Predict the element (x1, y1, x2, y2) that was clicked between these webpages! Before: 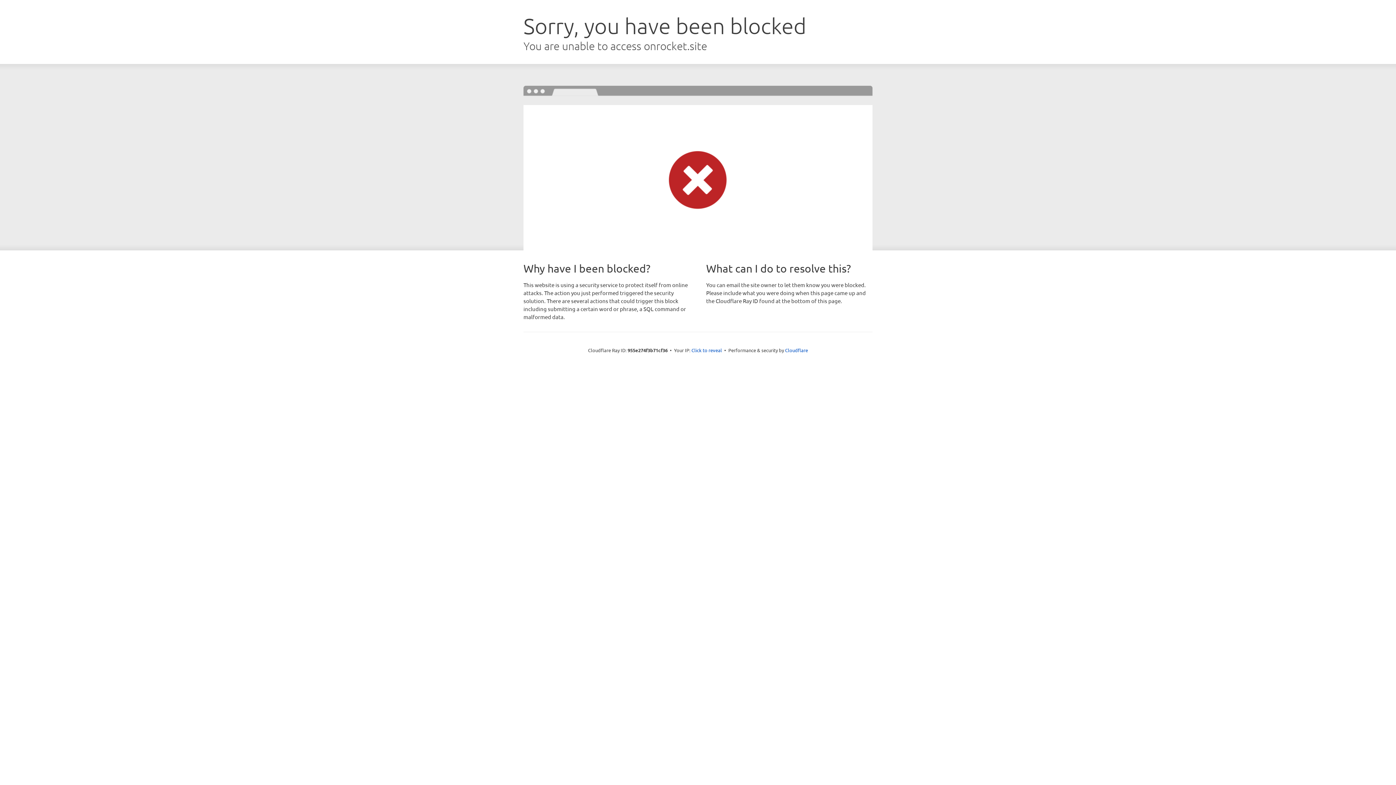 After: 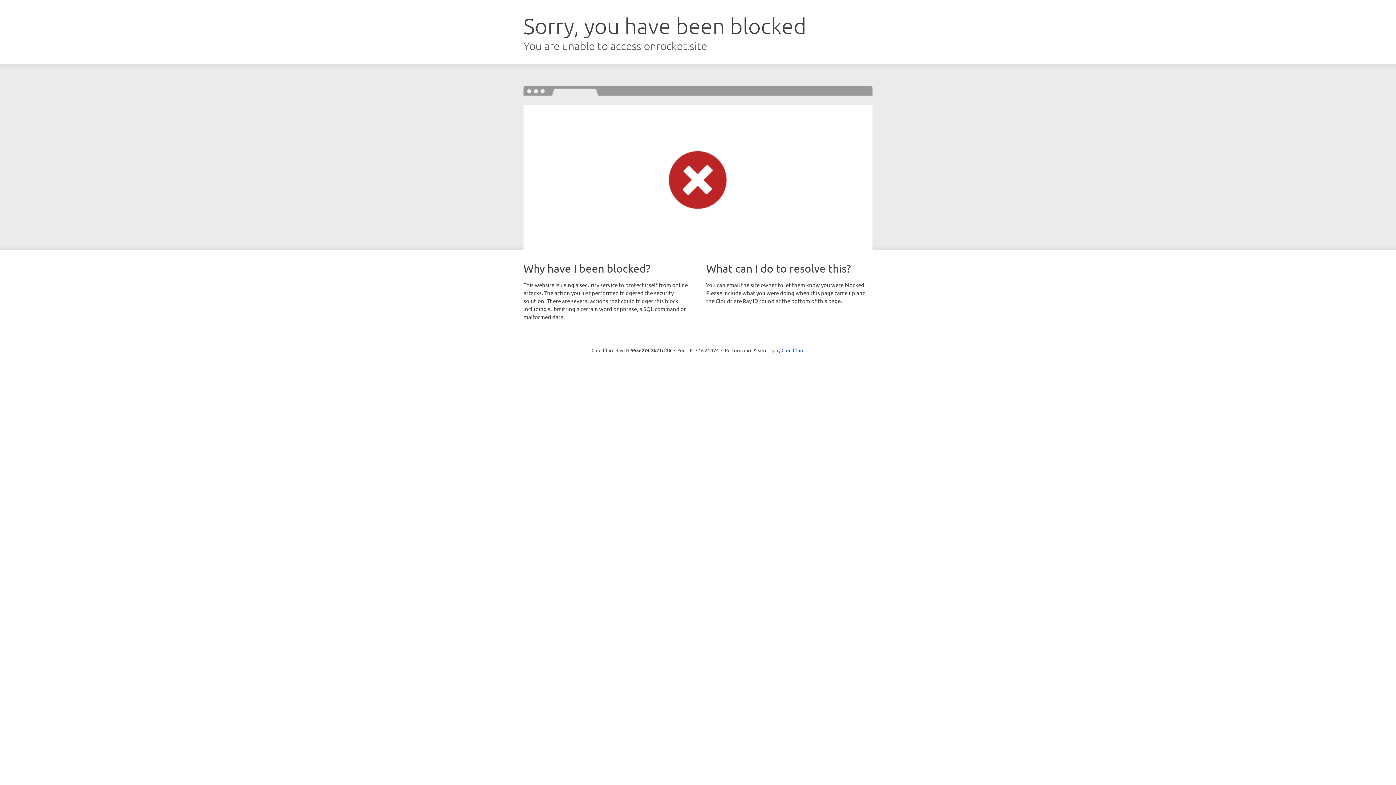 Action: label: Click to reveal bbox: (691, 346, 722, 353)